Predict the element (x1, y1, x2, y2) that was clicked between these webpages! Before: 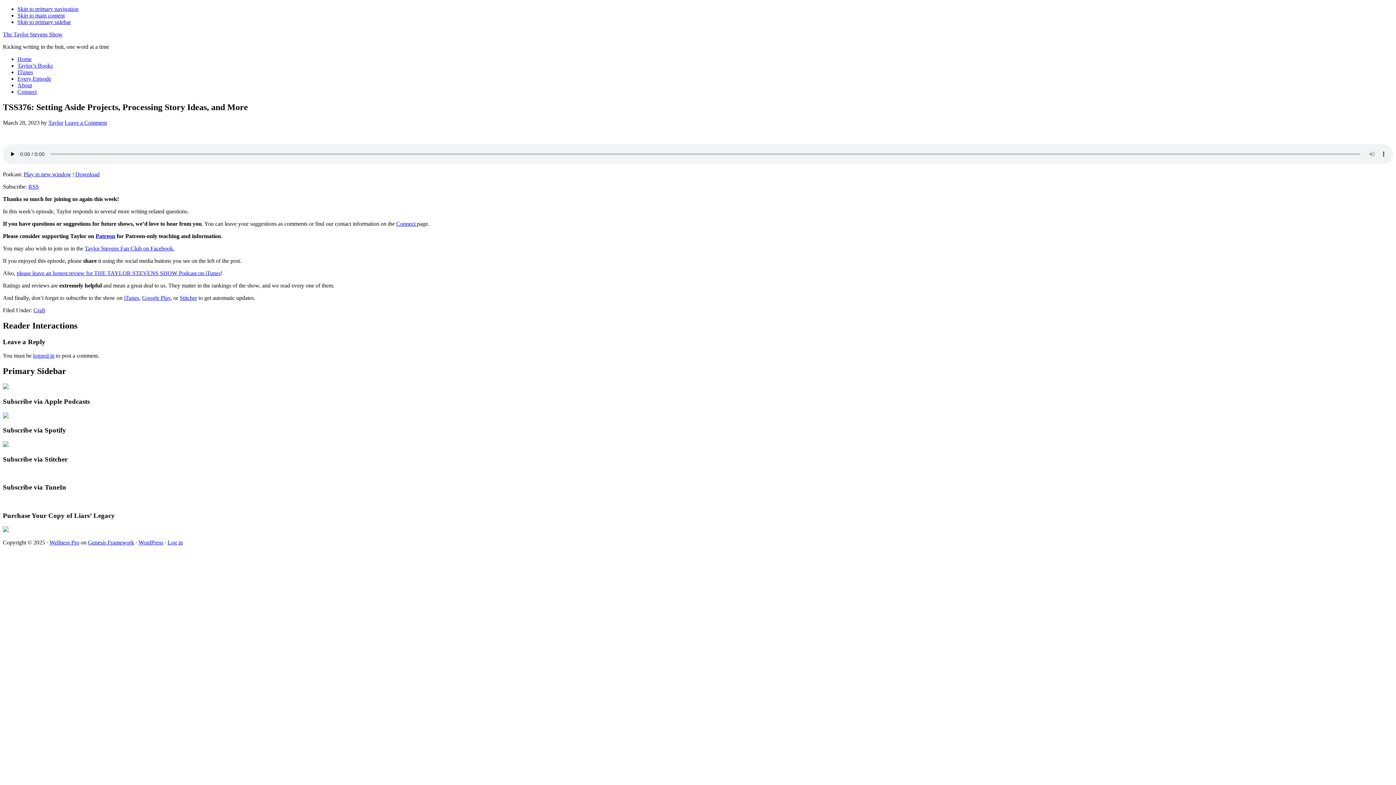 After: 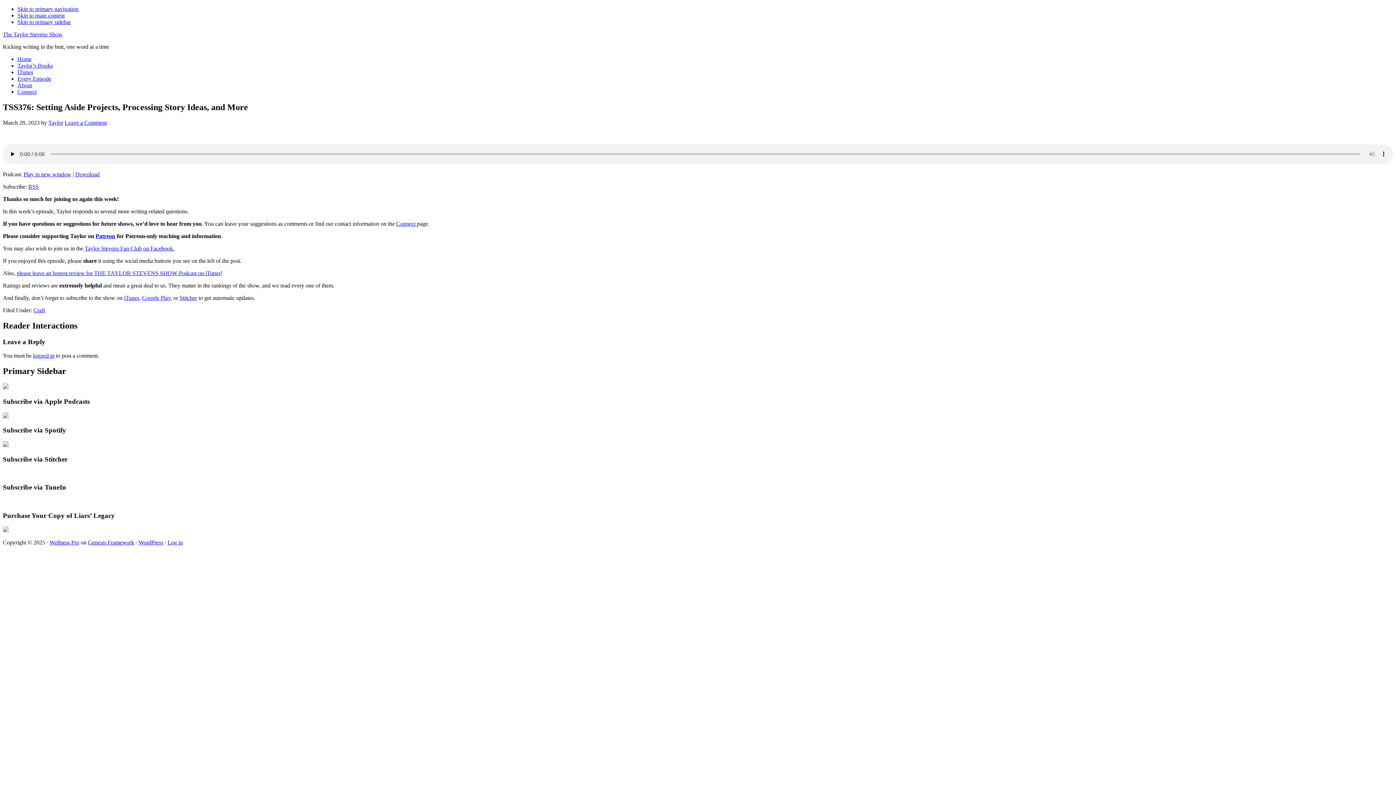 Action: bbox: (28, 183, 38, 189) label: RSS